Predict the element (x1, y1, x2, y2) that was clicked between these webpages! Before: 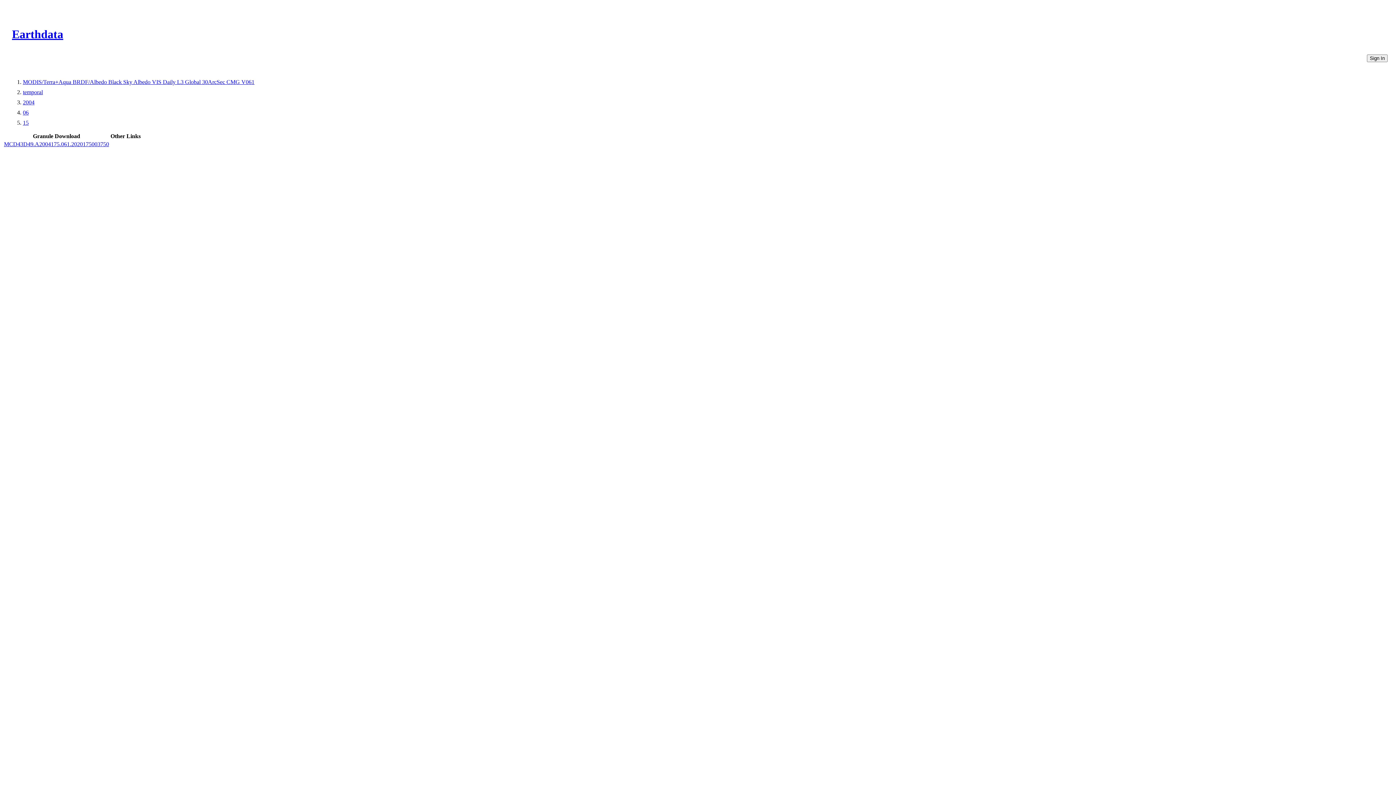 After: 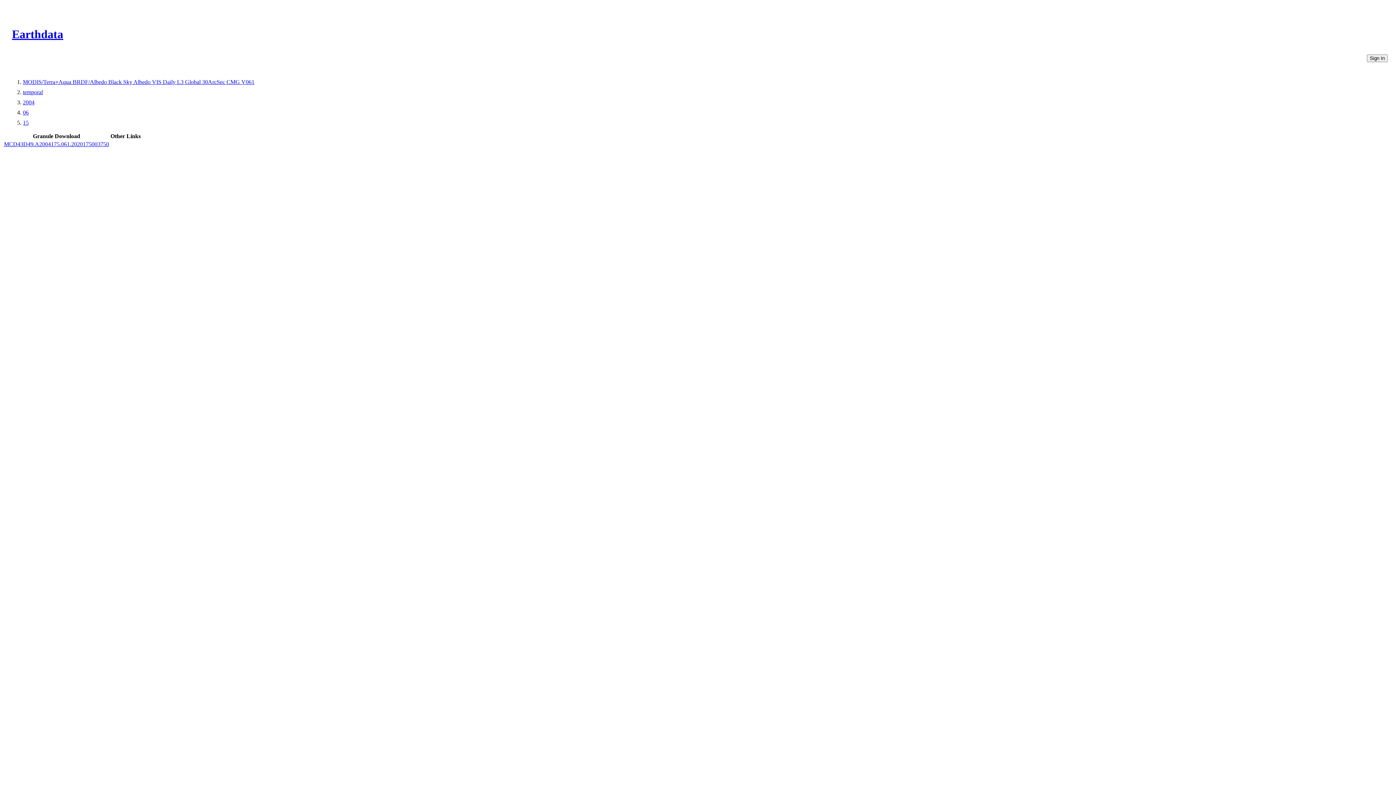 Action: label: 15 bbox: (22, 119, 28, 125)